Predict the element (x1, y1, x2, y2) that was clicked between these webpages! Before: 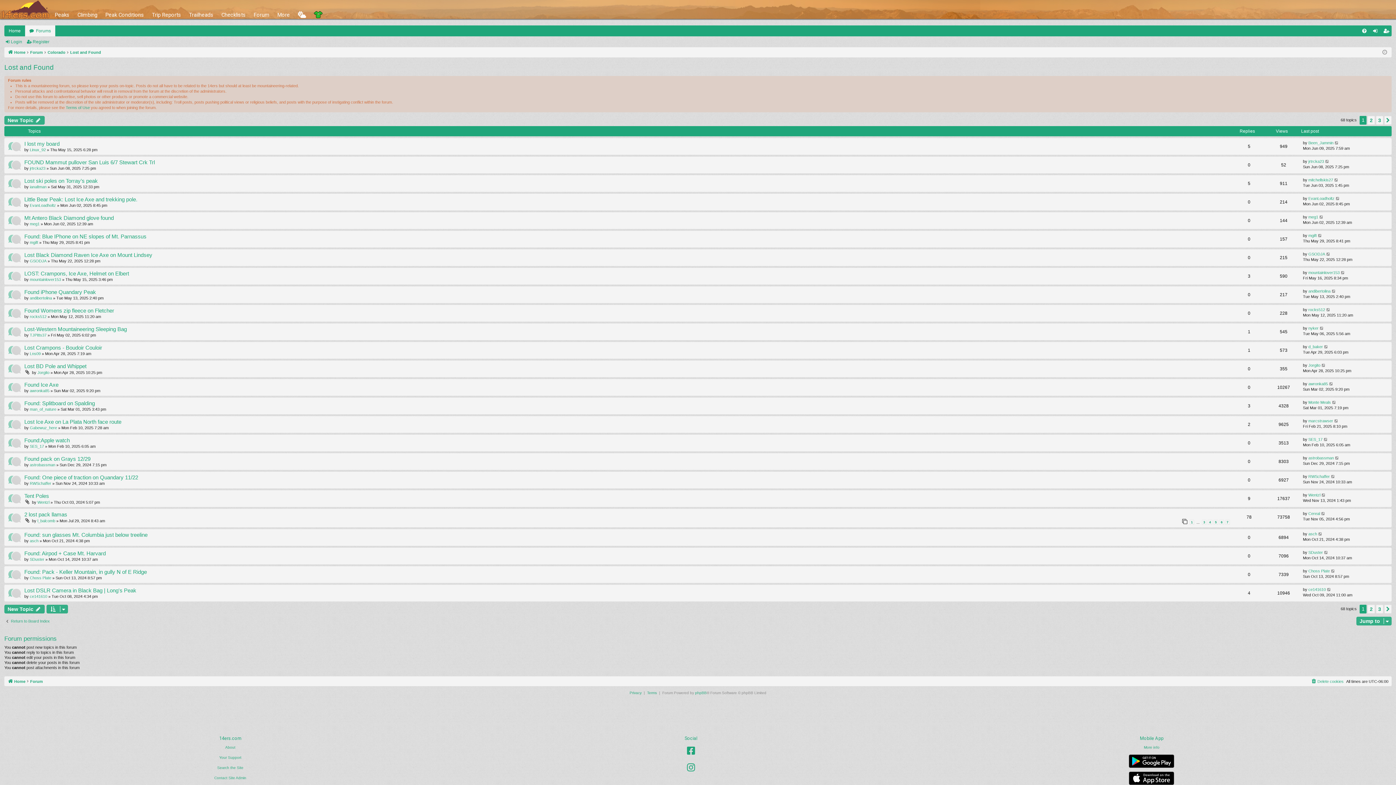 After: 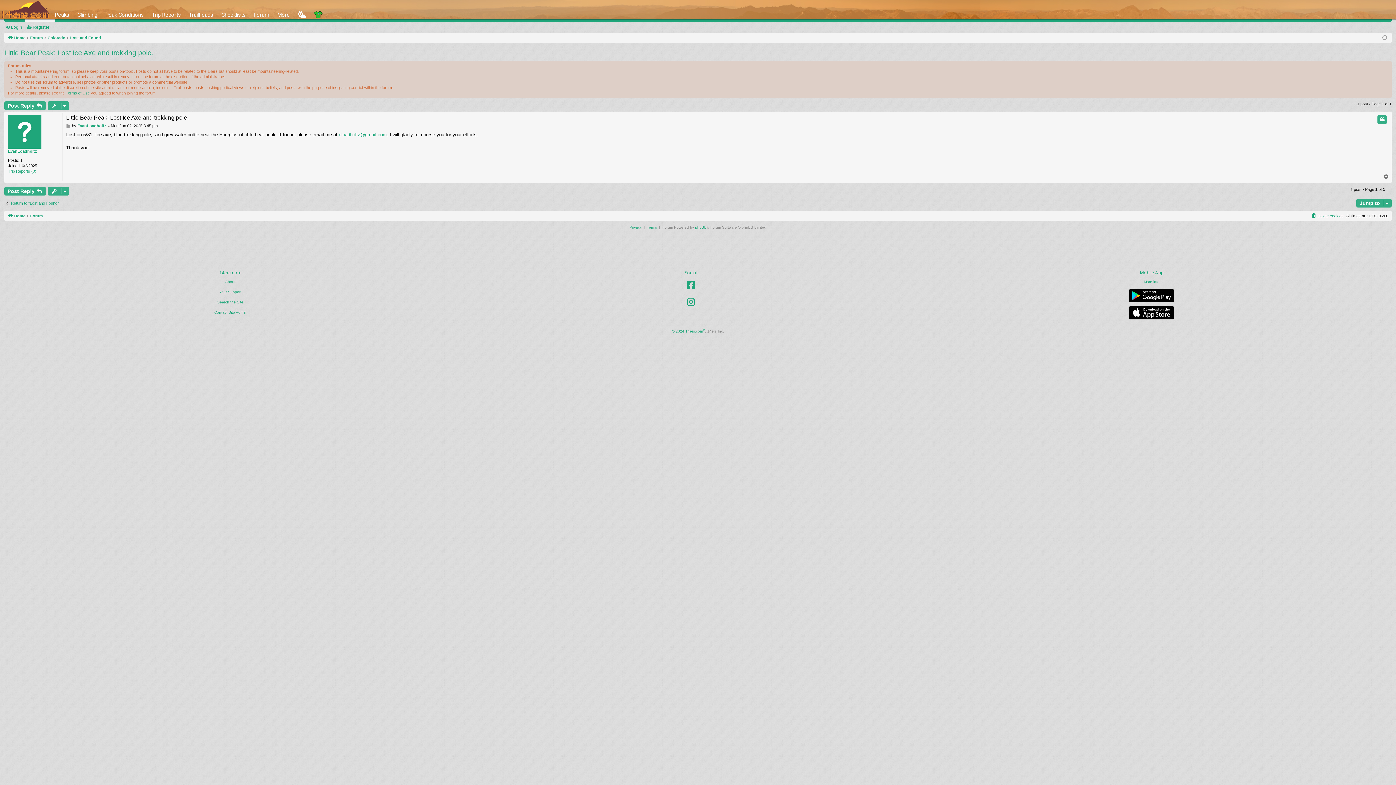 Action: bbox: (1336, 196, 1340, 201)